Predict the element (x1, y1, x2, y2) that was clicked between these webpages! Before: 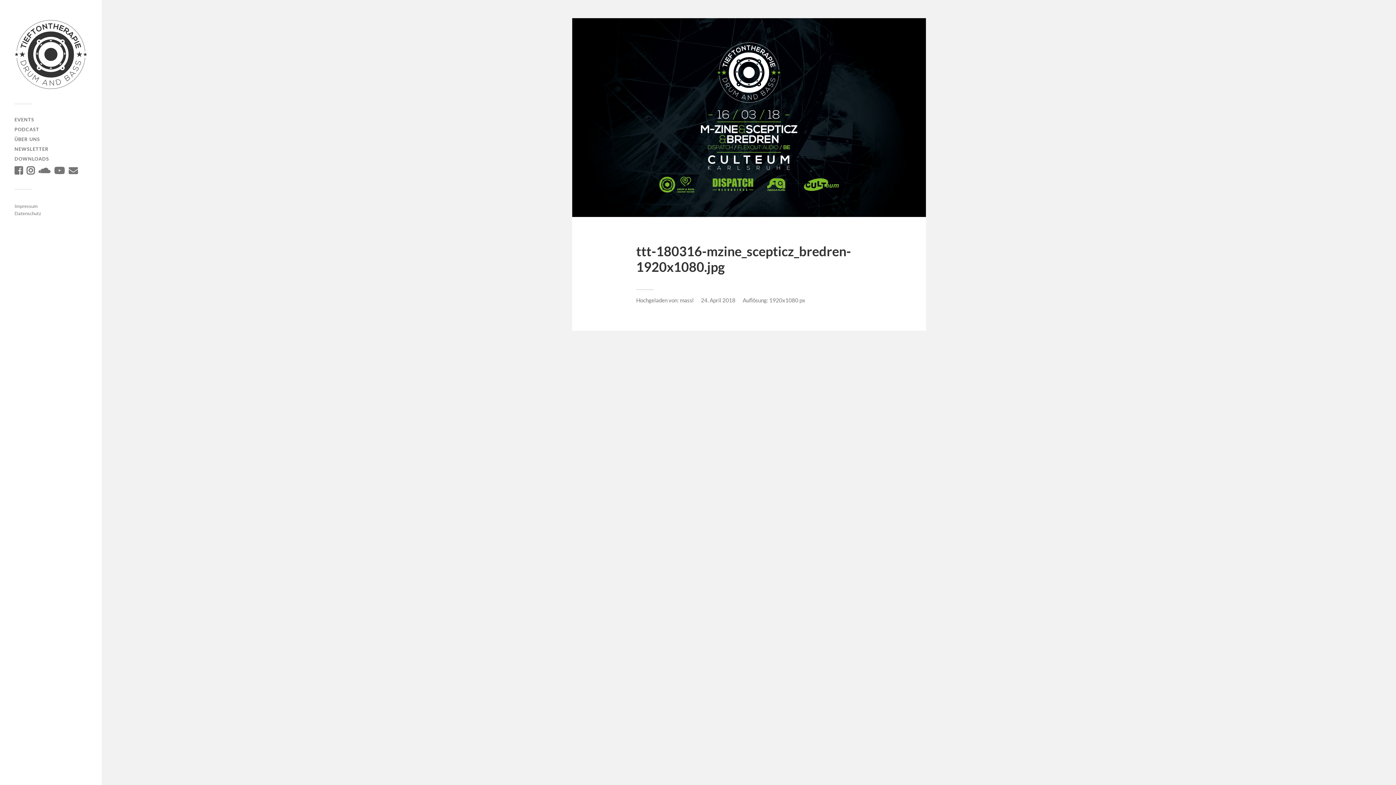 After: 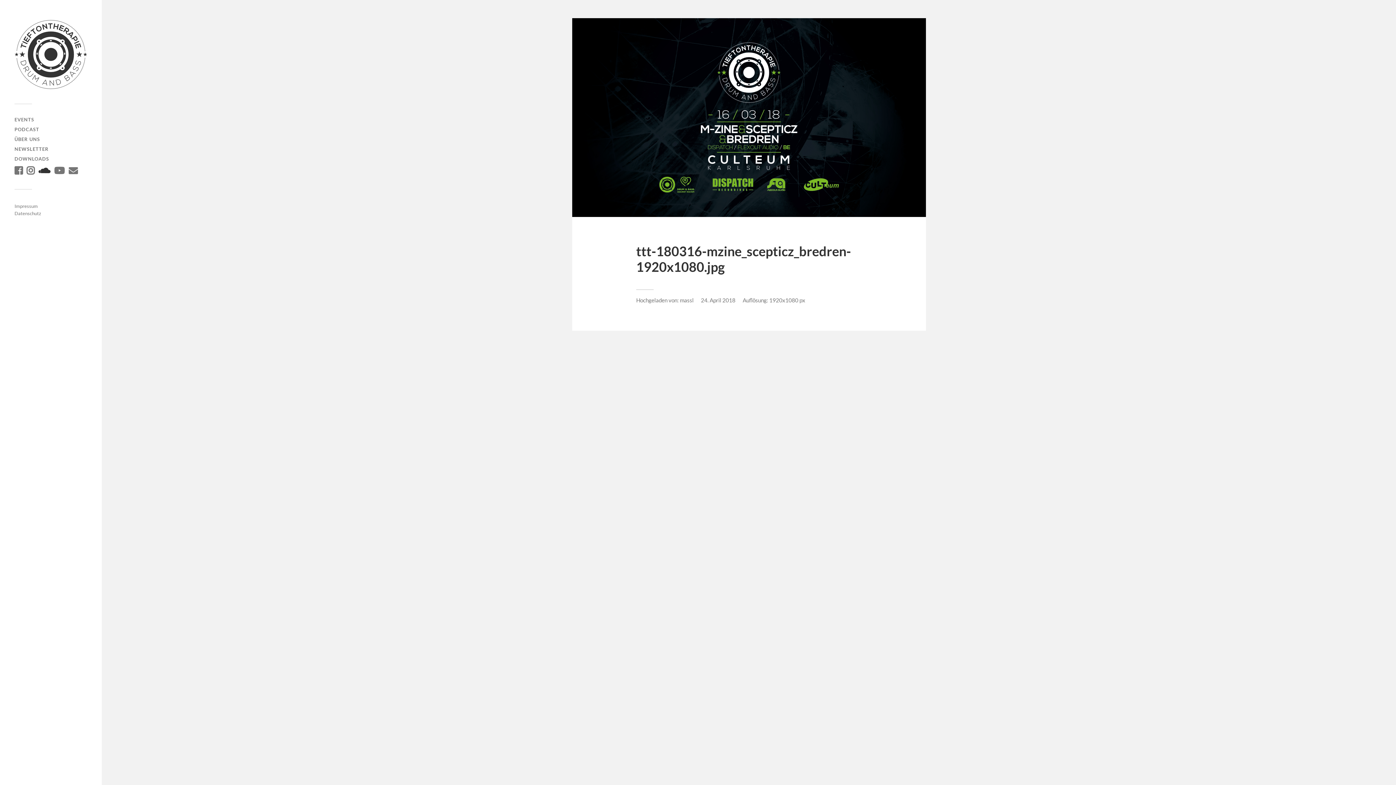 Action: bbox: (38, 169, 50, 175)